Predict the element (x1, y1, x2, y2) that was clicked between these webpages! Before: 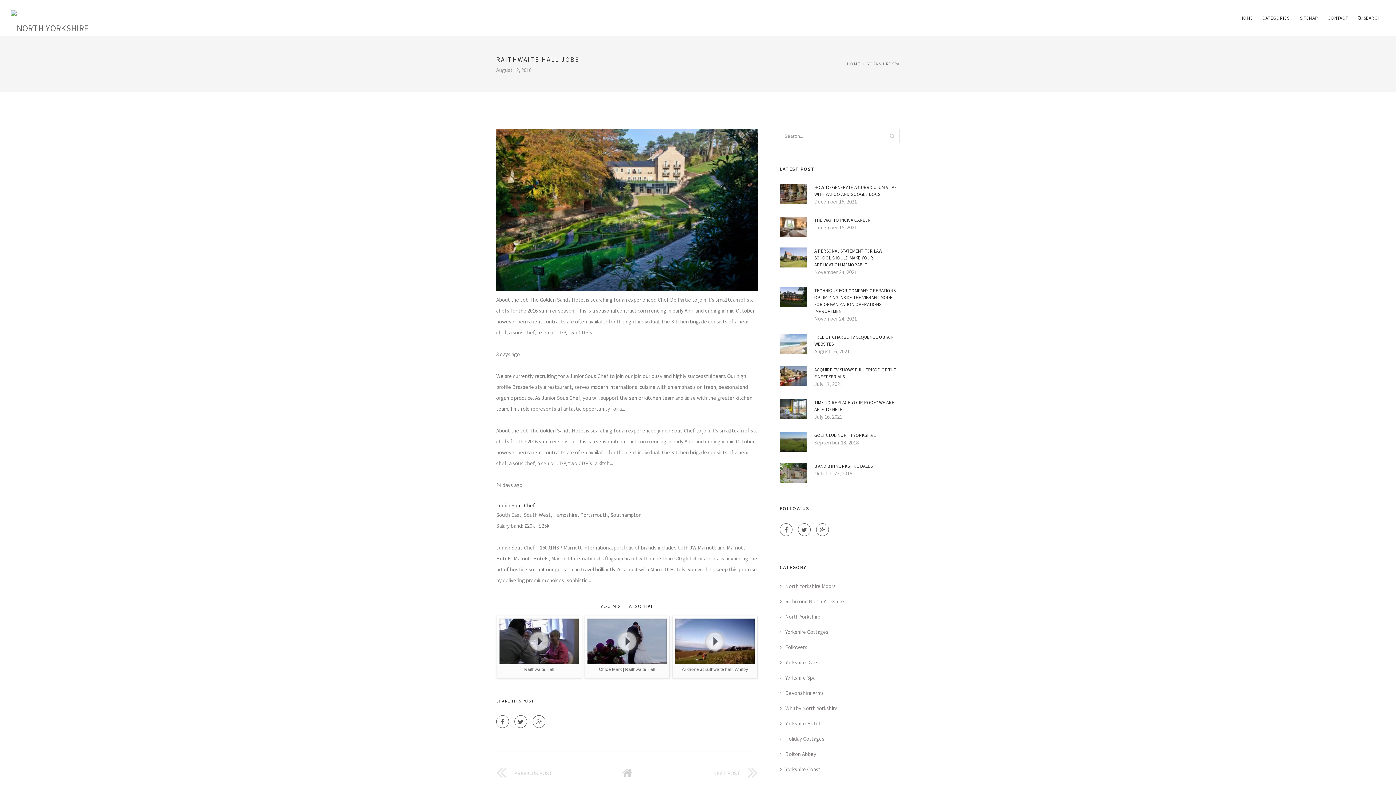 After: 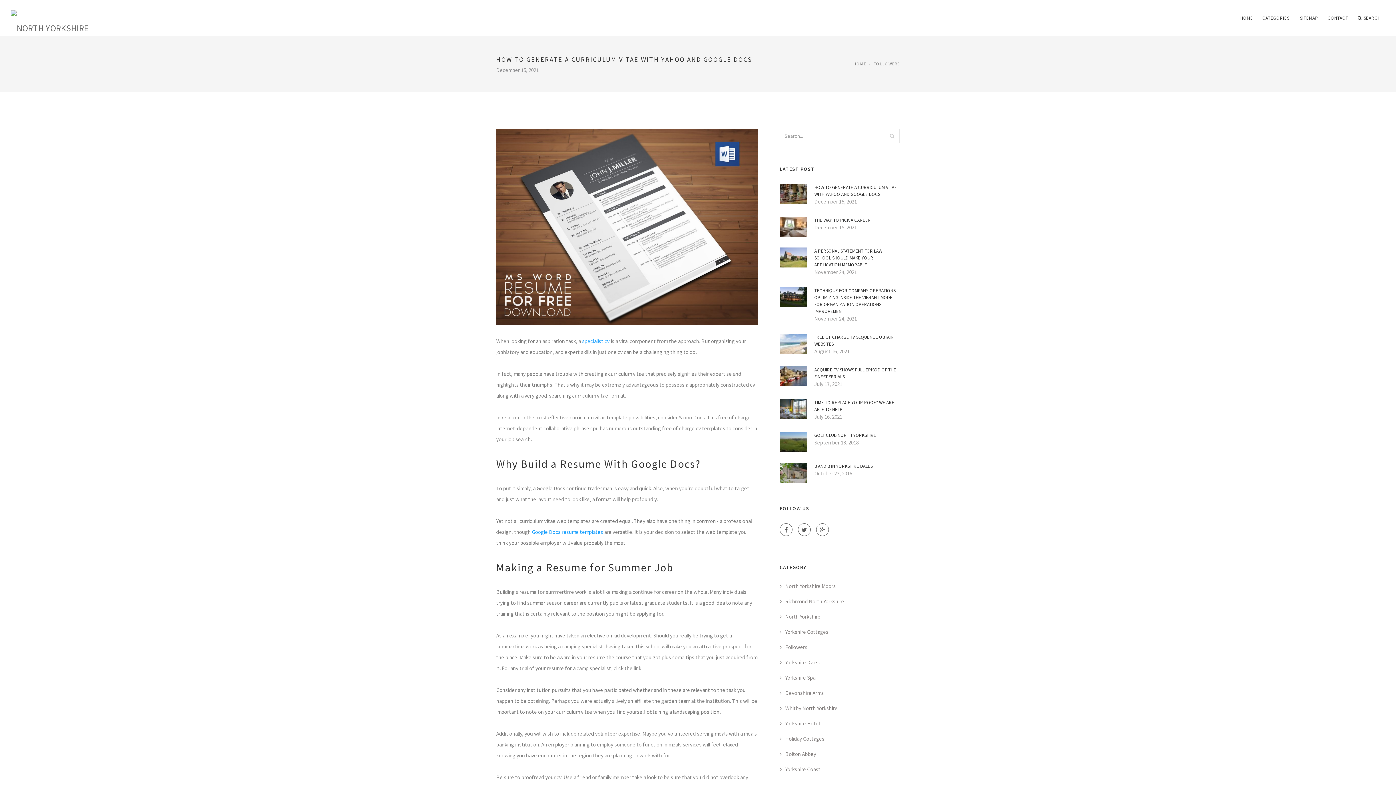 Action: bbox: (780, 189, 807, 196)